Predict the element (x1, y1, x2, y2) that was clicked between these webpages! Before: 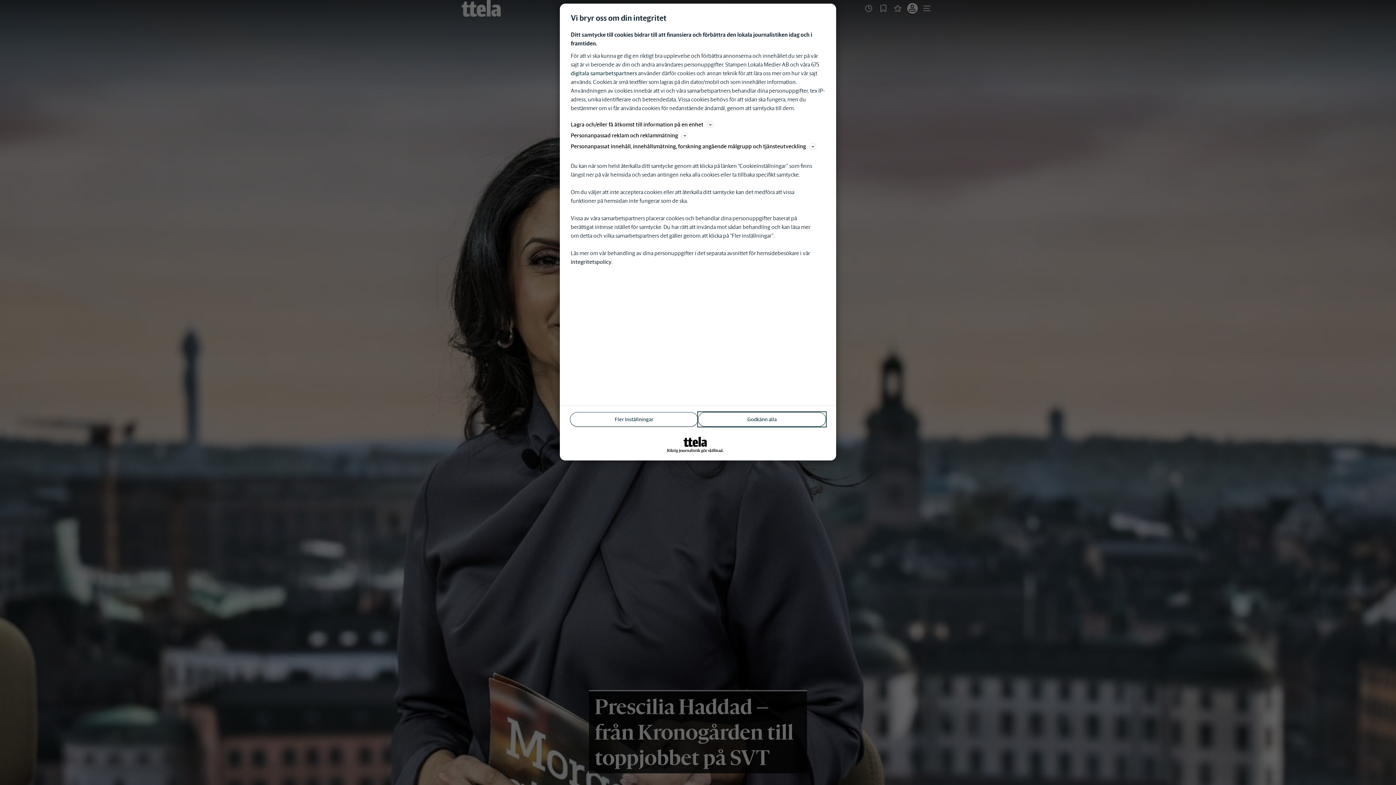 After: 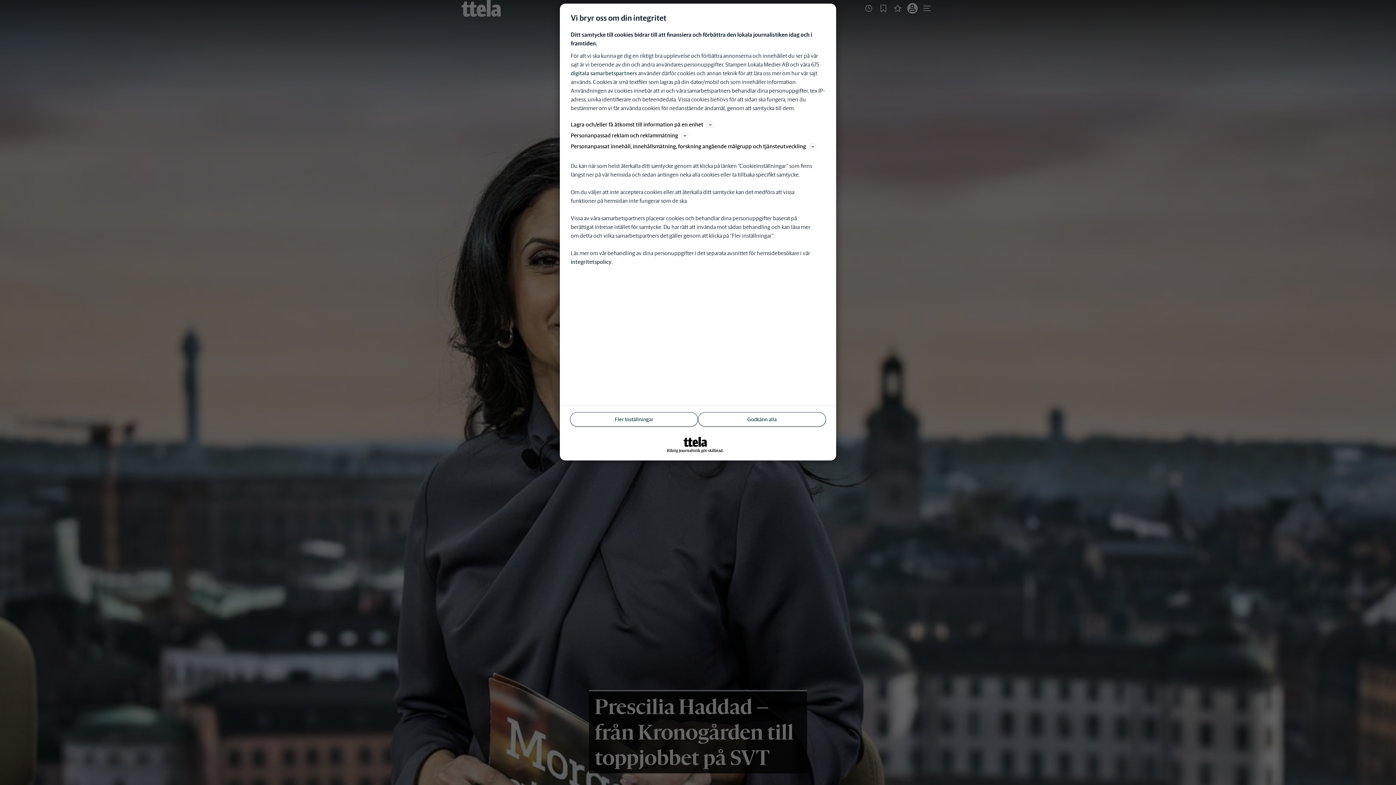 Action: label: integritetspolicy bbox: (570, 258, 611, 265)